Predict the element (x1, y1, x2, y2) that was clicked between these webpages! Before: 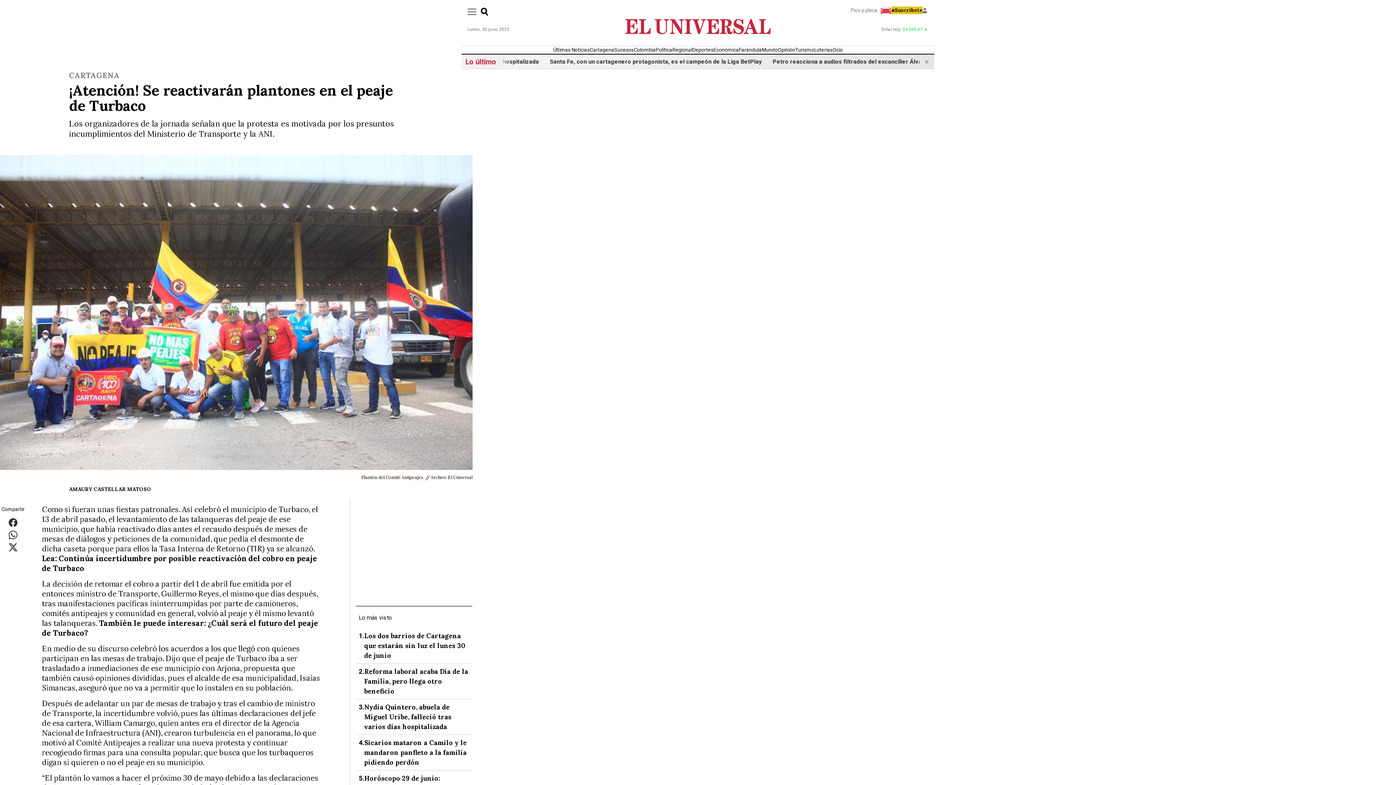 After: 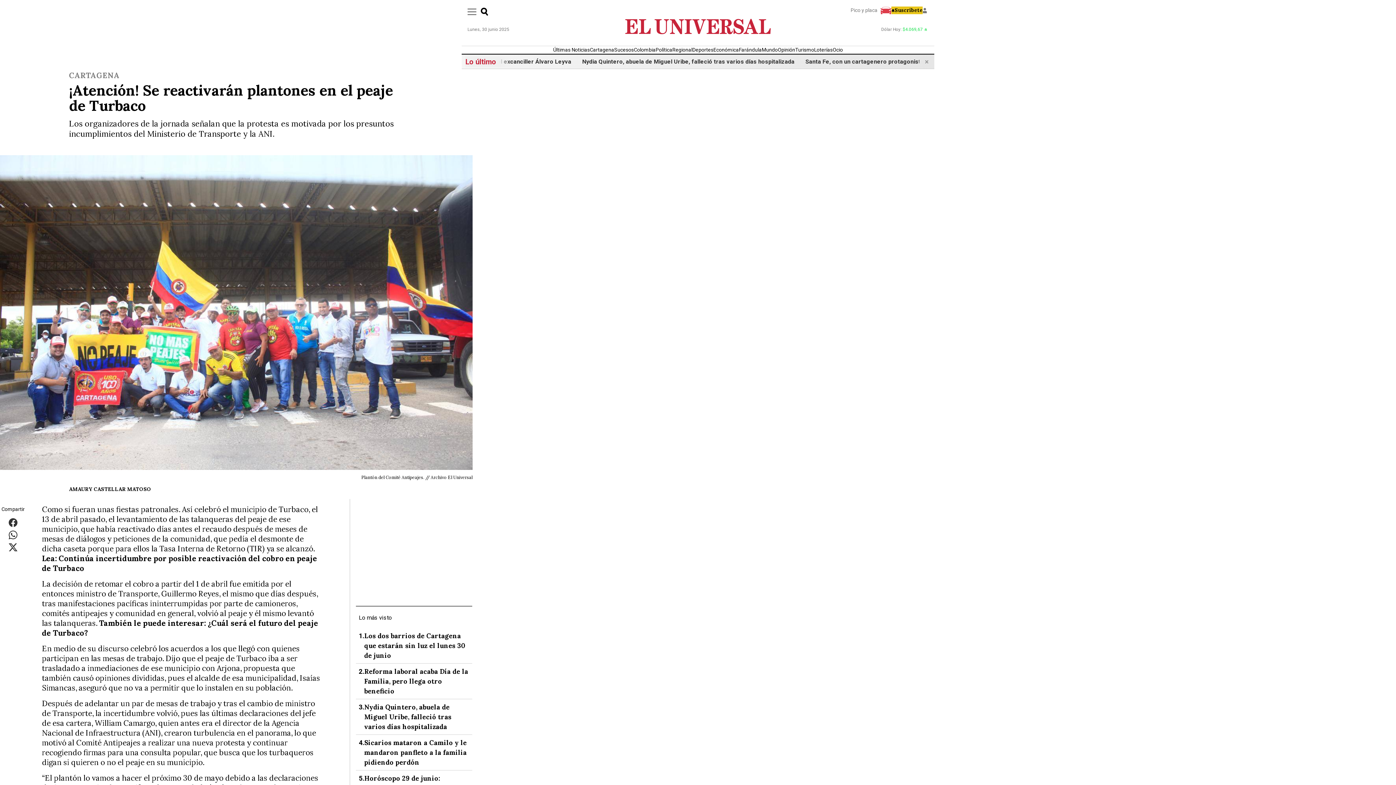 Action: label: Comparte este artículo en Whatsapp bbox: (8, 533, 17, 537)